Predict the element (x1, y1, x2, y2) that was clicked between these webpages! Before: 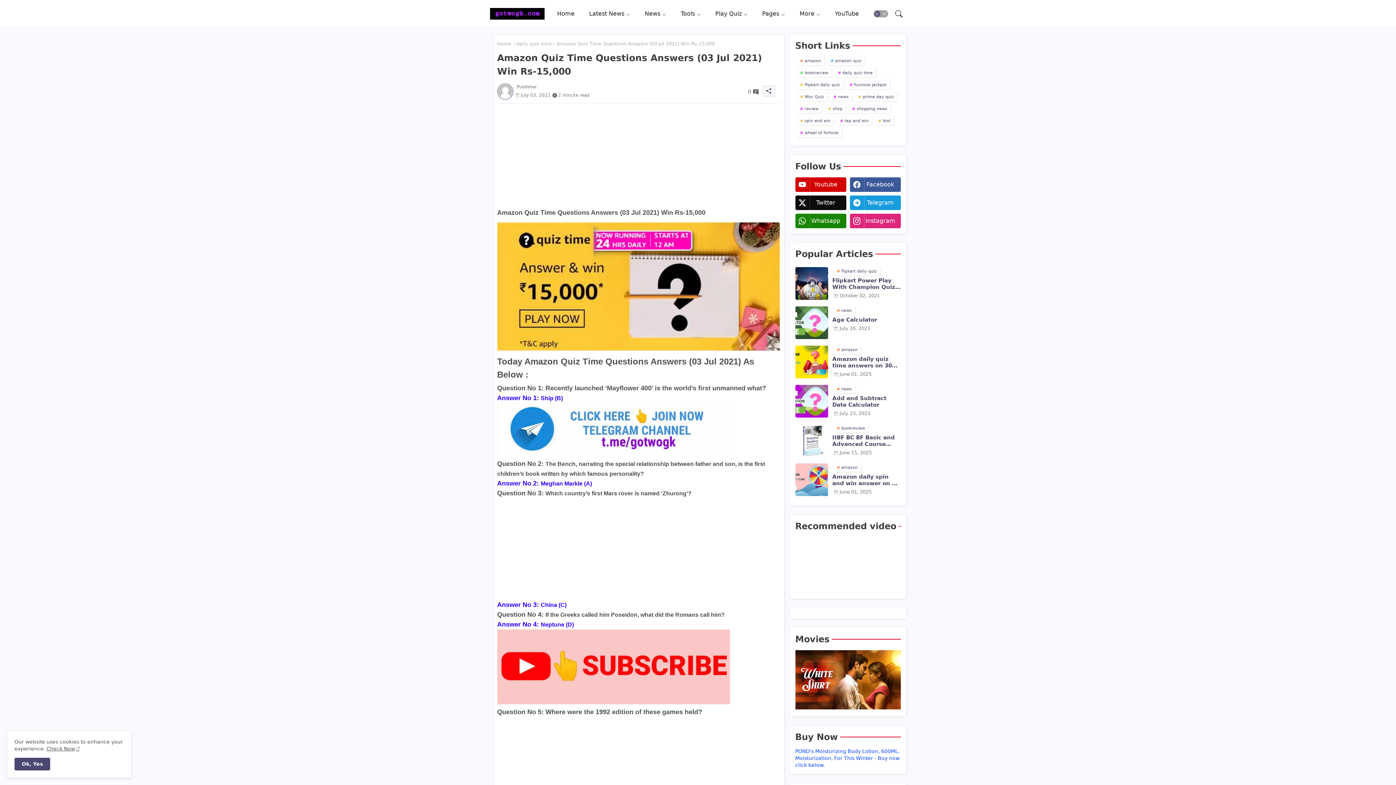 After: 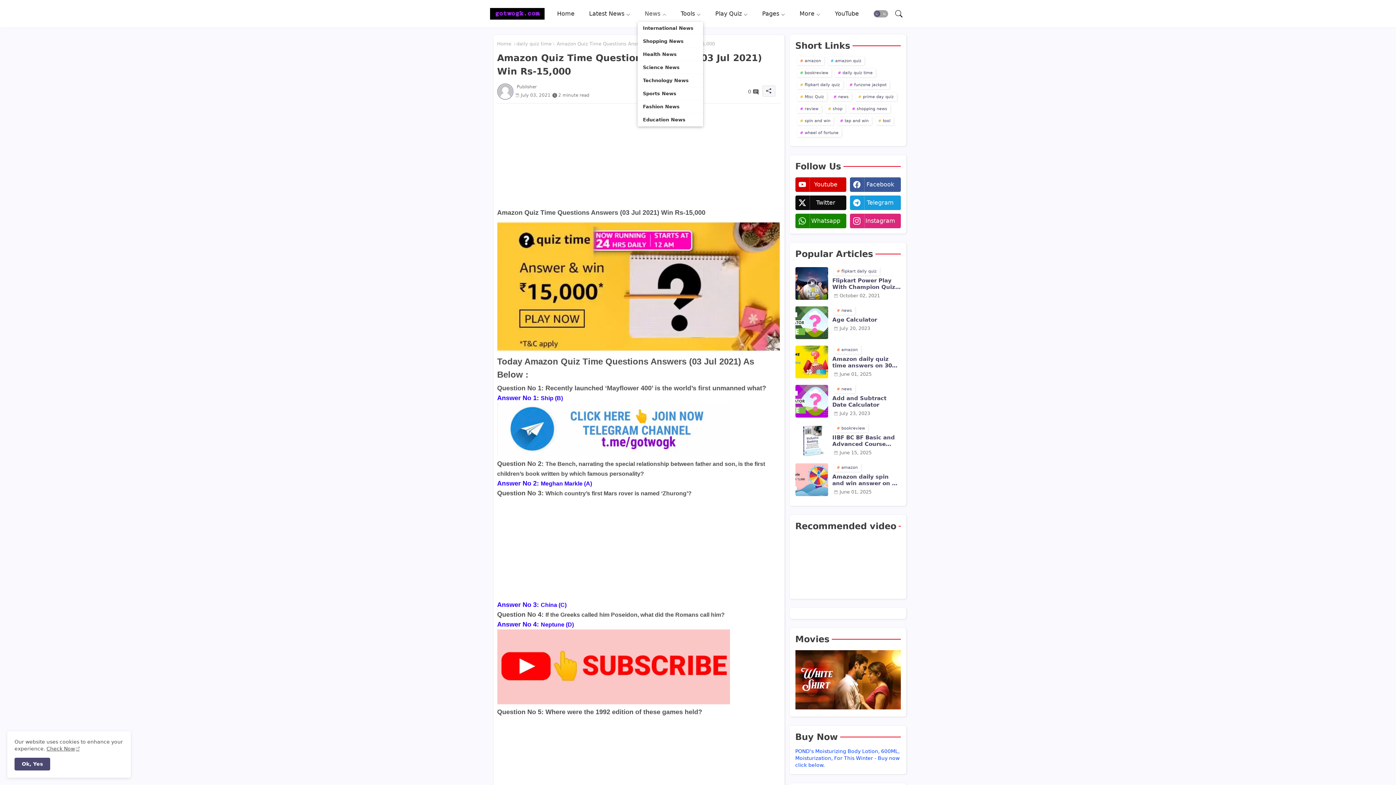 Action: bbox: (637, 0, 673, 27) label: News